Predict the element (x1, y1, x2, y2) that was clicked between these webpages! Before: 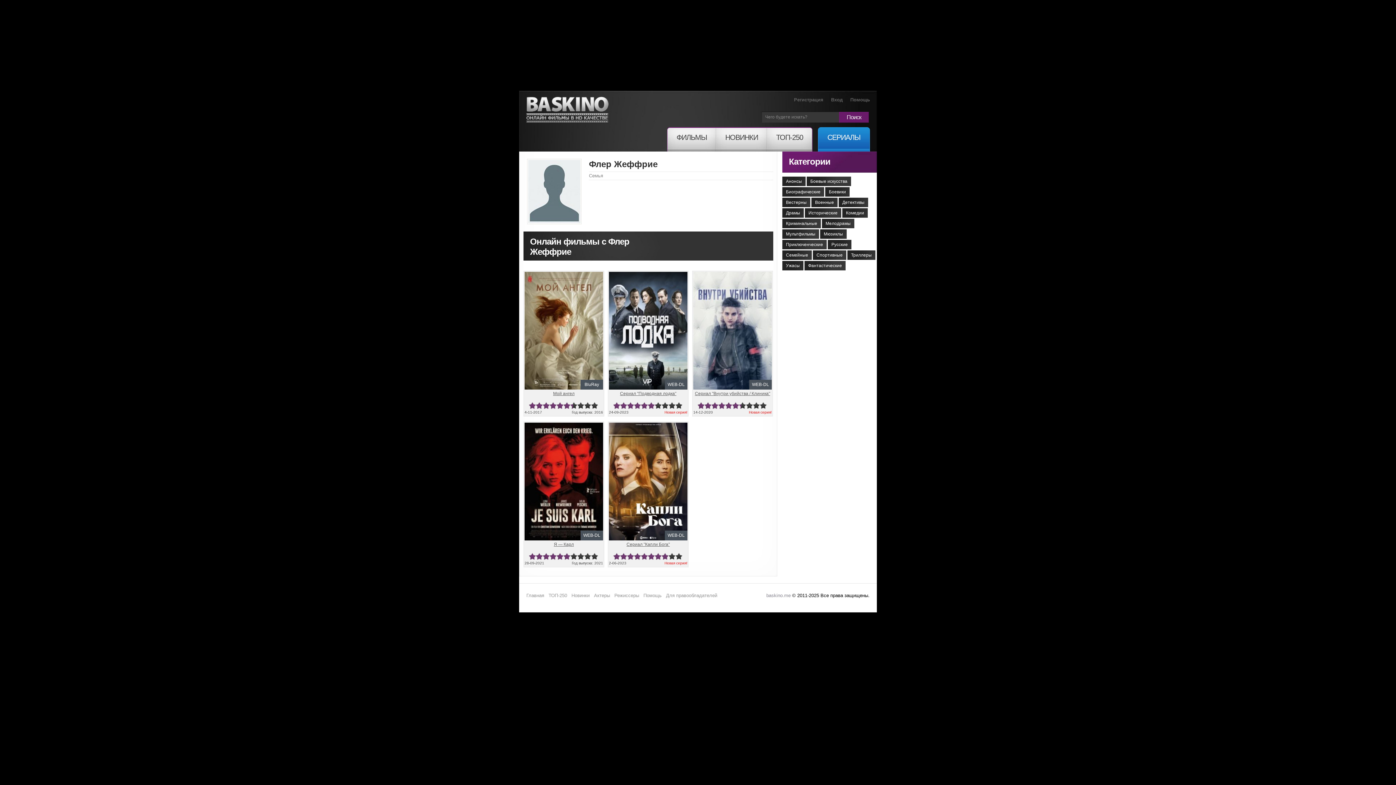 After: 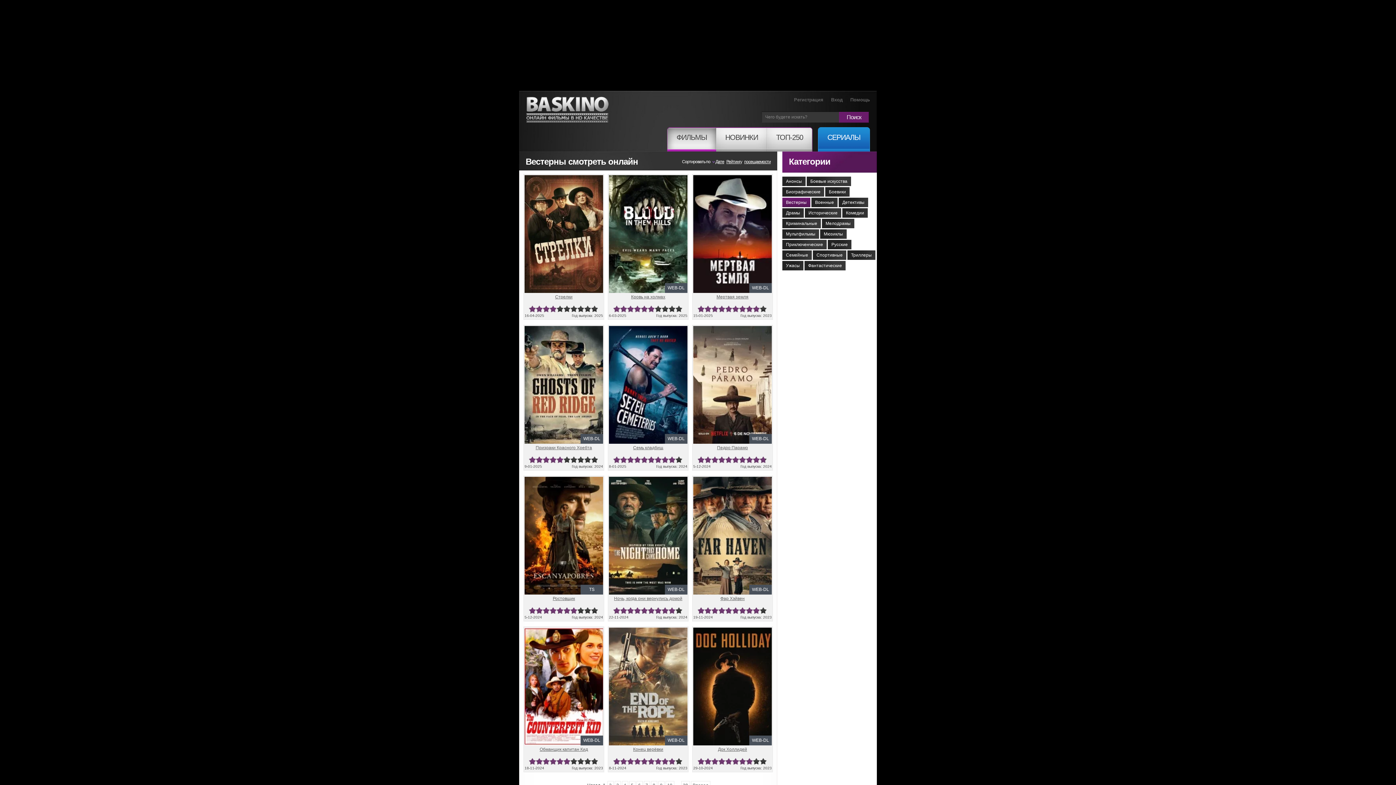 Action: label: Вестерны bbox: (782, 197, 810, 207)